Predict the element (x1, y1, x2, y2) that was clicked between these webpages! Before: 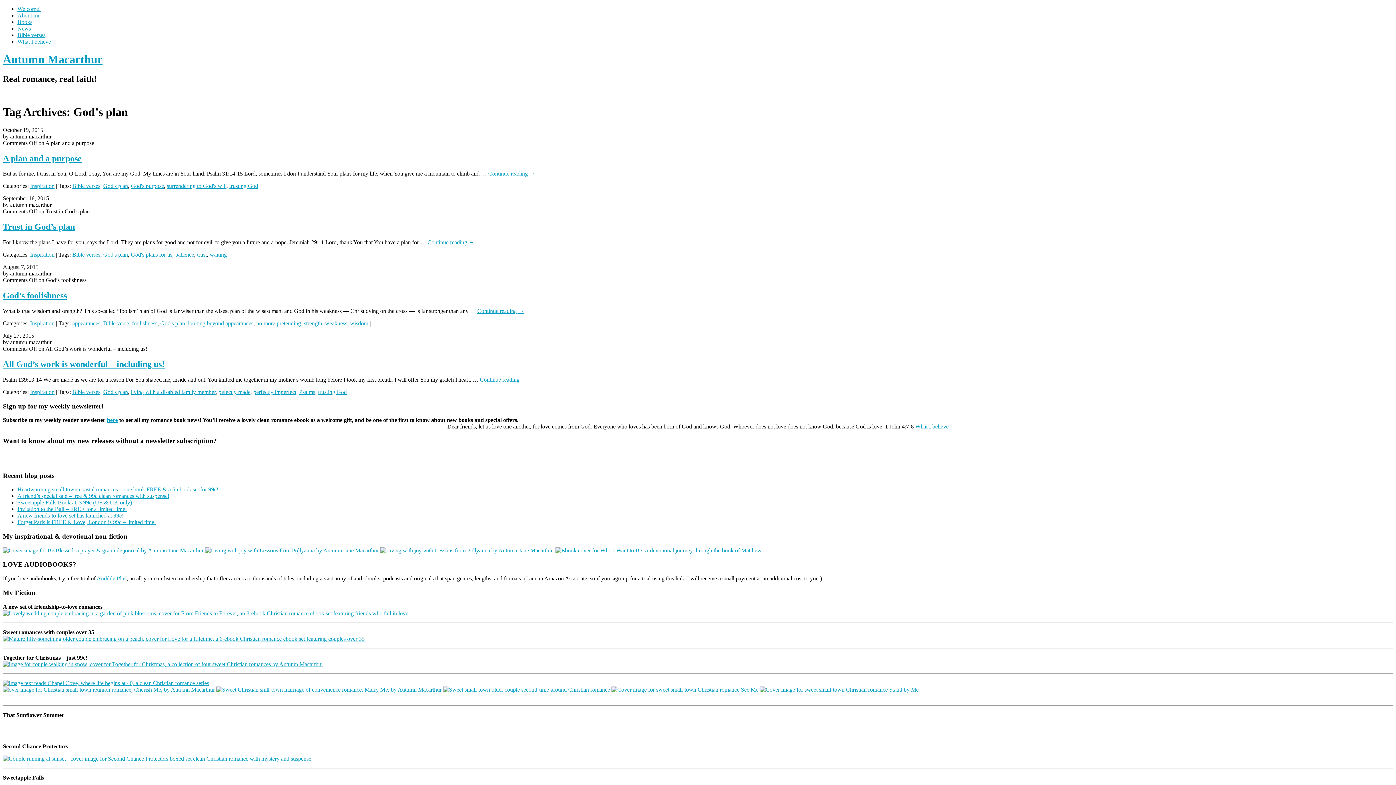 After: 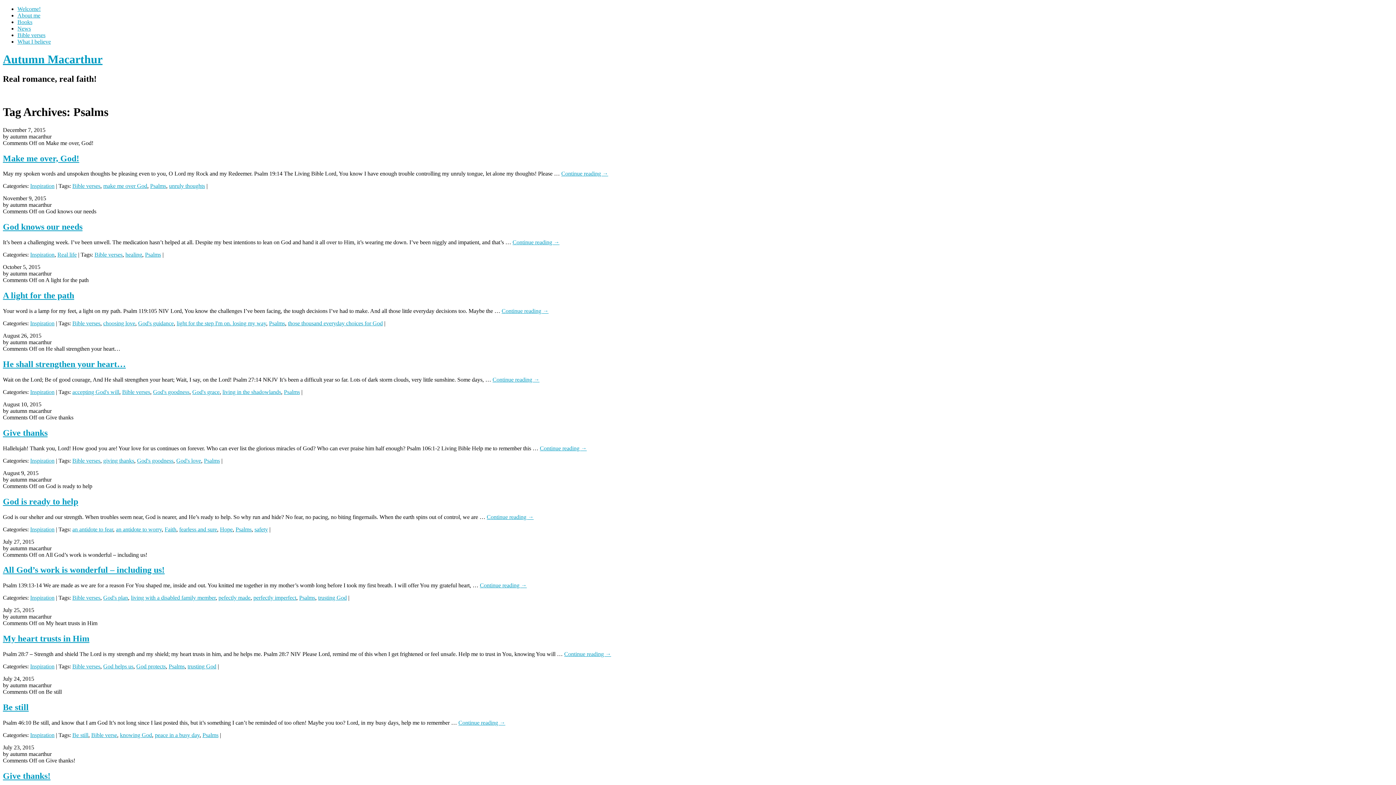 Action: bbox: (299, 389, 315, 395) label: Psalms